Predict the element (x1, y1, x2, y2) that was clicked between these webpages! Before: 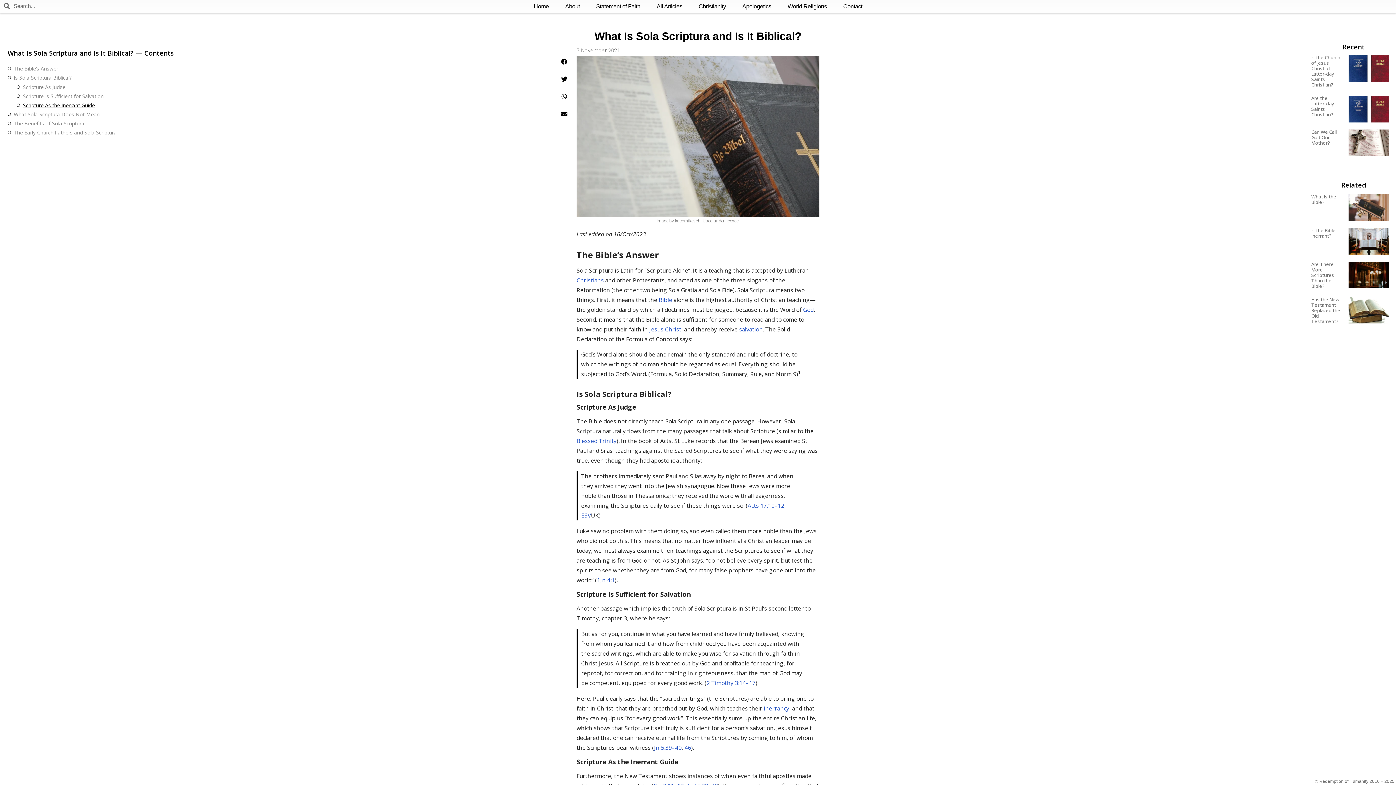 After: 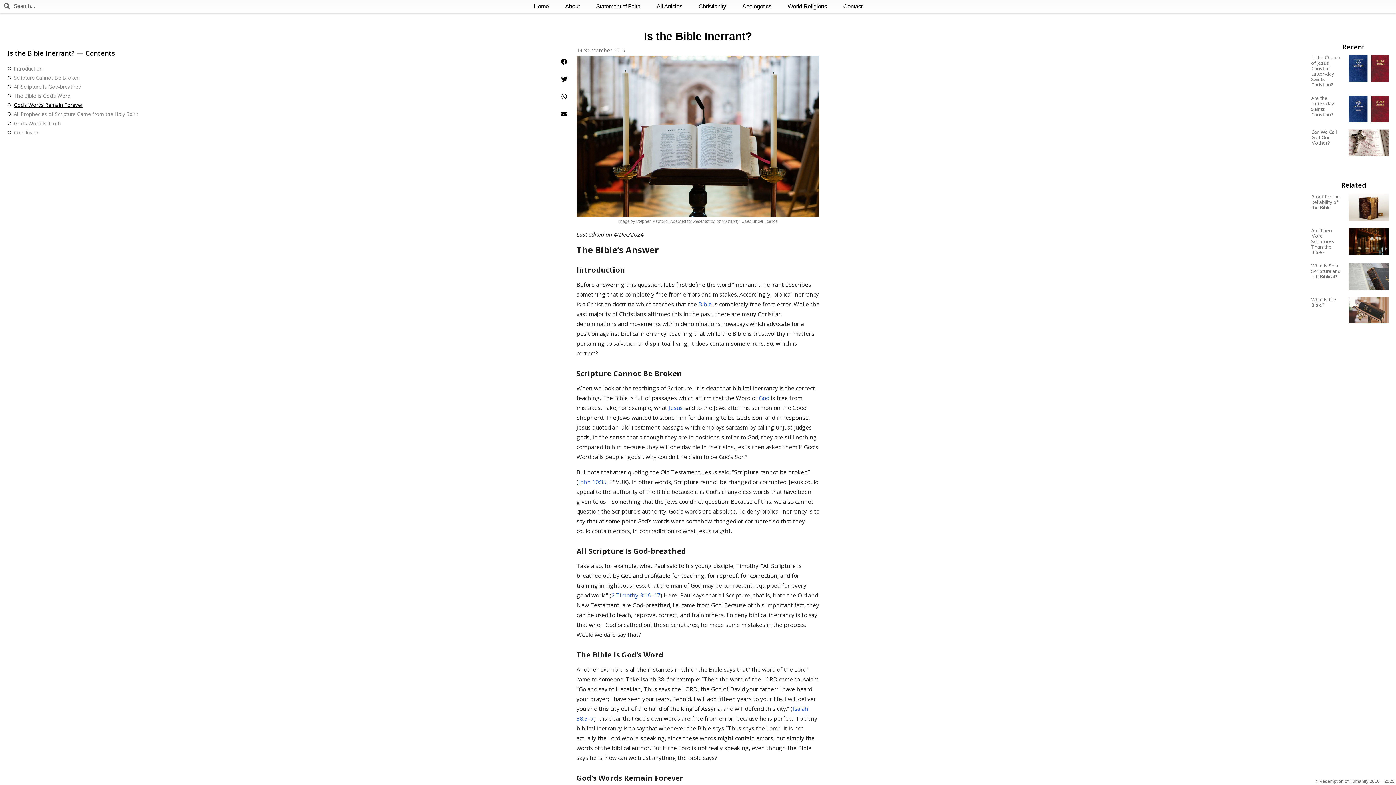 Action: label: Is the Bible Inerrant? bbox: (1311, 227, 1336, 239)